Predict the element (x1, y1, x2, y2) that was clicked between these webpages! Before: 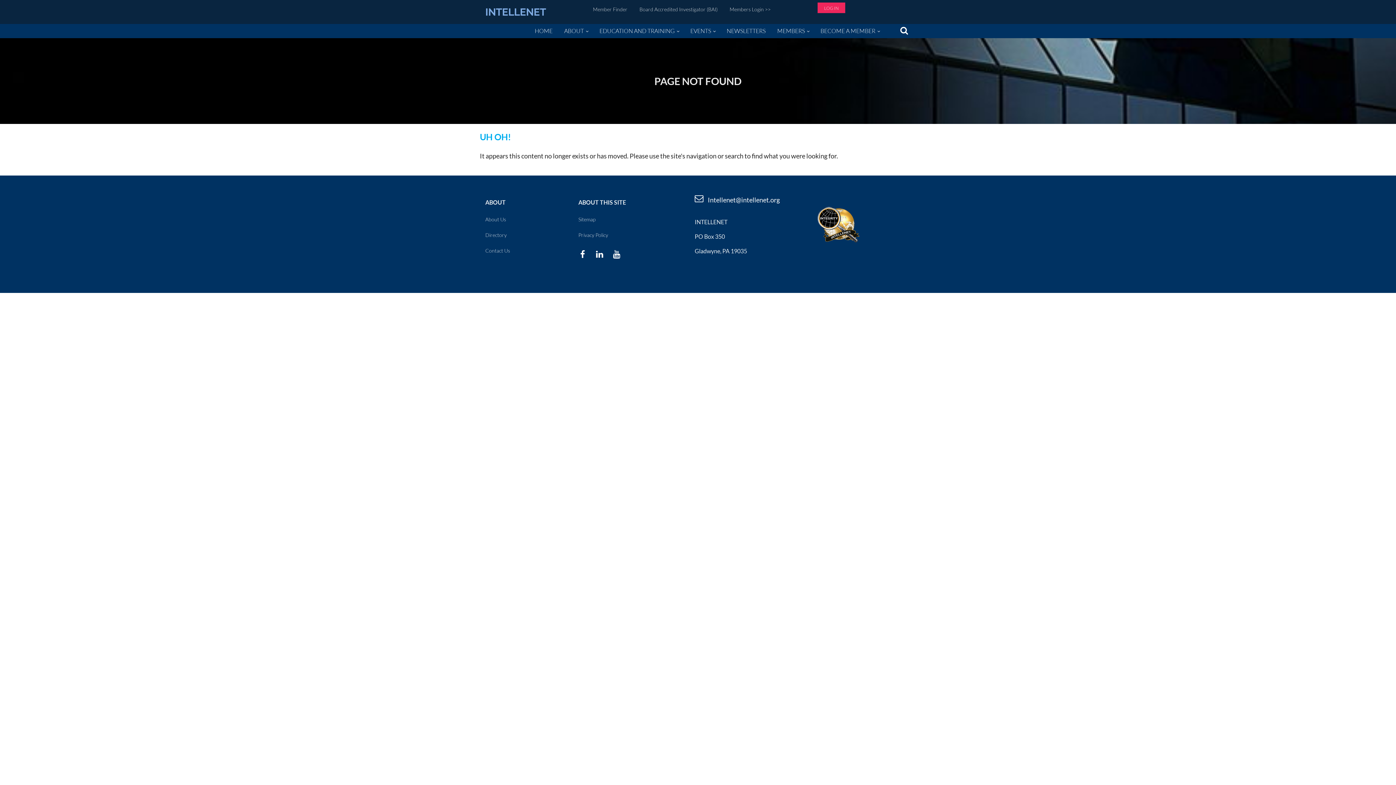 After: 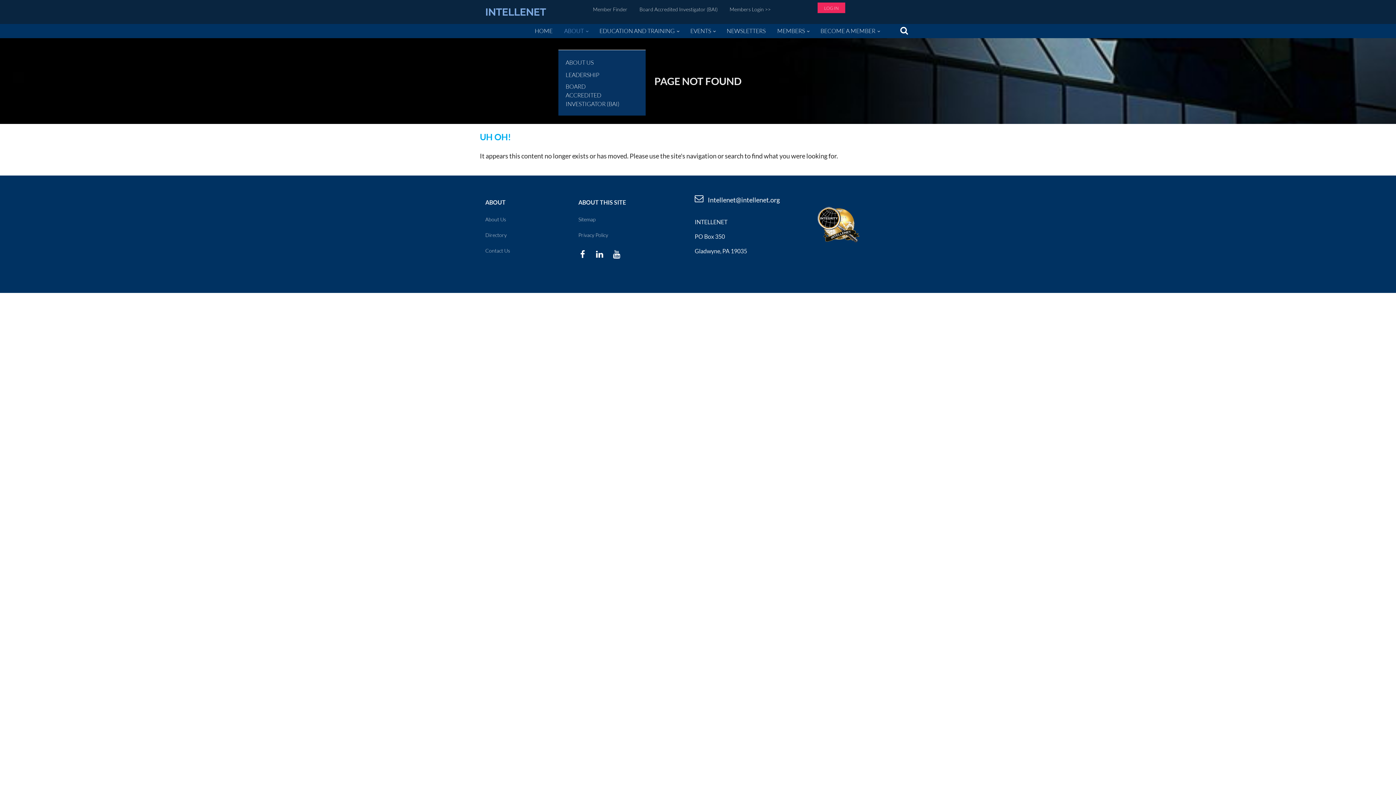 Action: label: ABOUT bbox: (558, 24, 593, 38)